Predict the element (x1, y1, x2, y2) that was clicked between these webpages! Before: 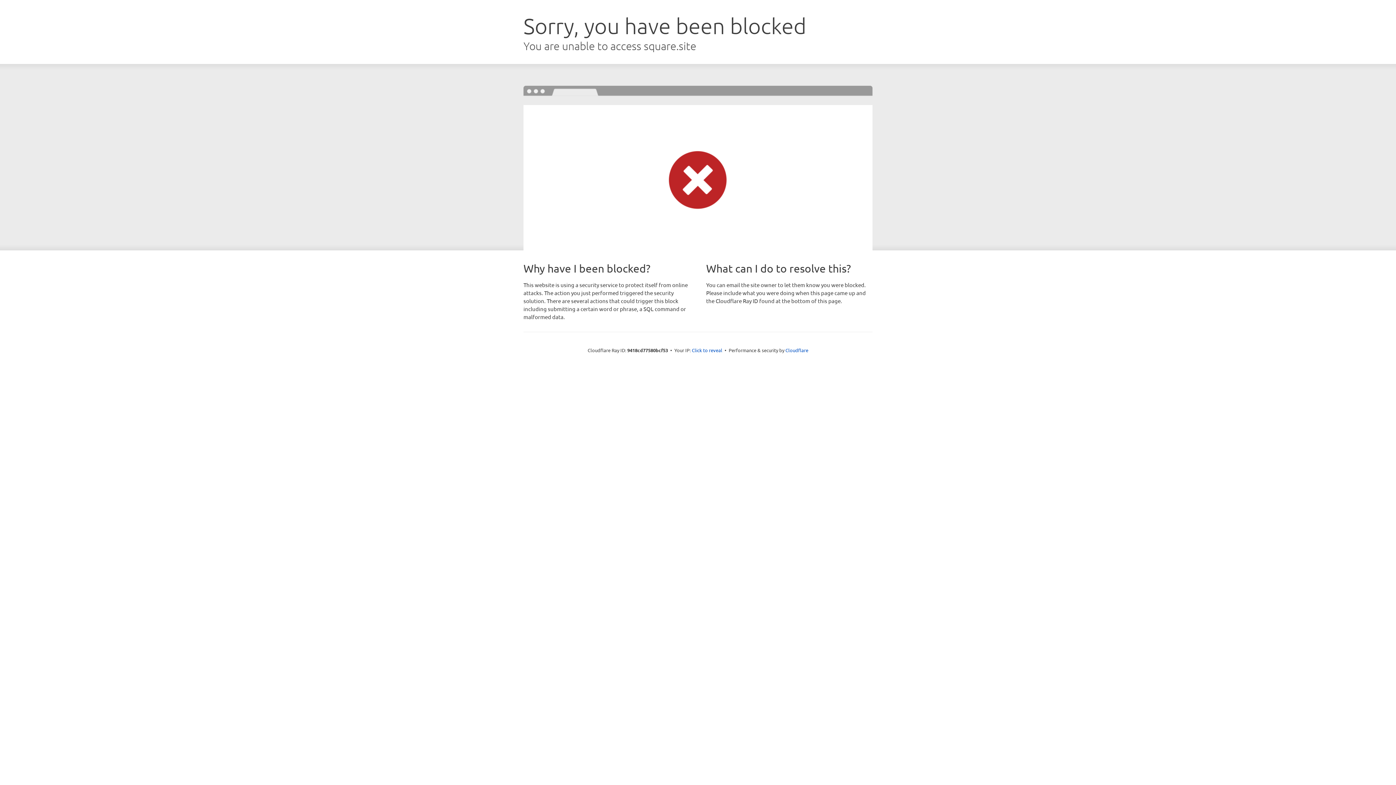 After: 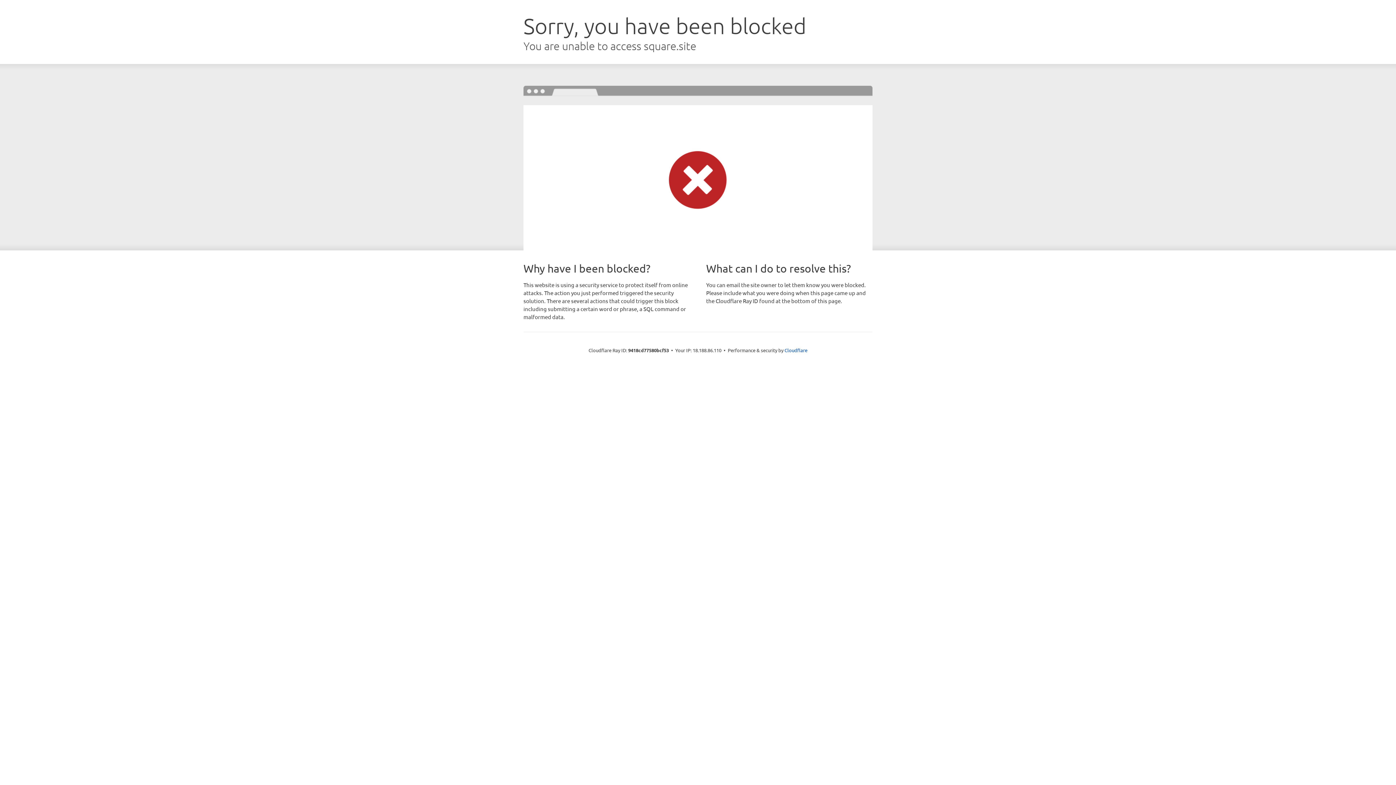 Action: bbox: (692, 346, 722, 353) label: Click to reveal